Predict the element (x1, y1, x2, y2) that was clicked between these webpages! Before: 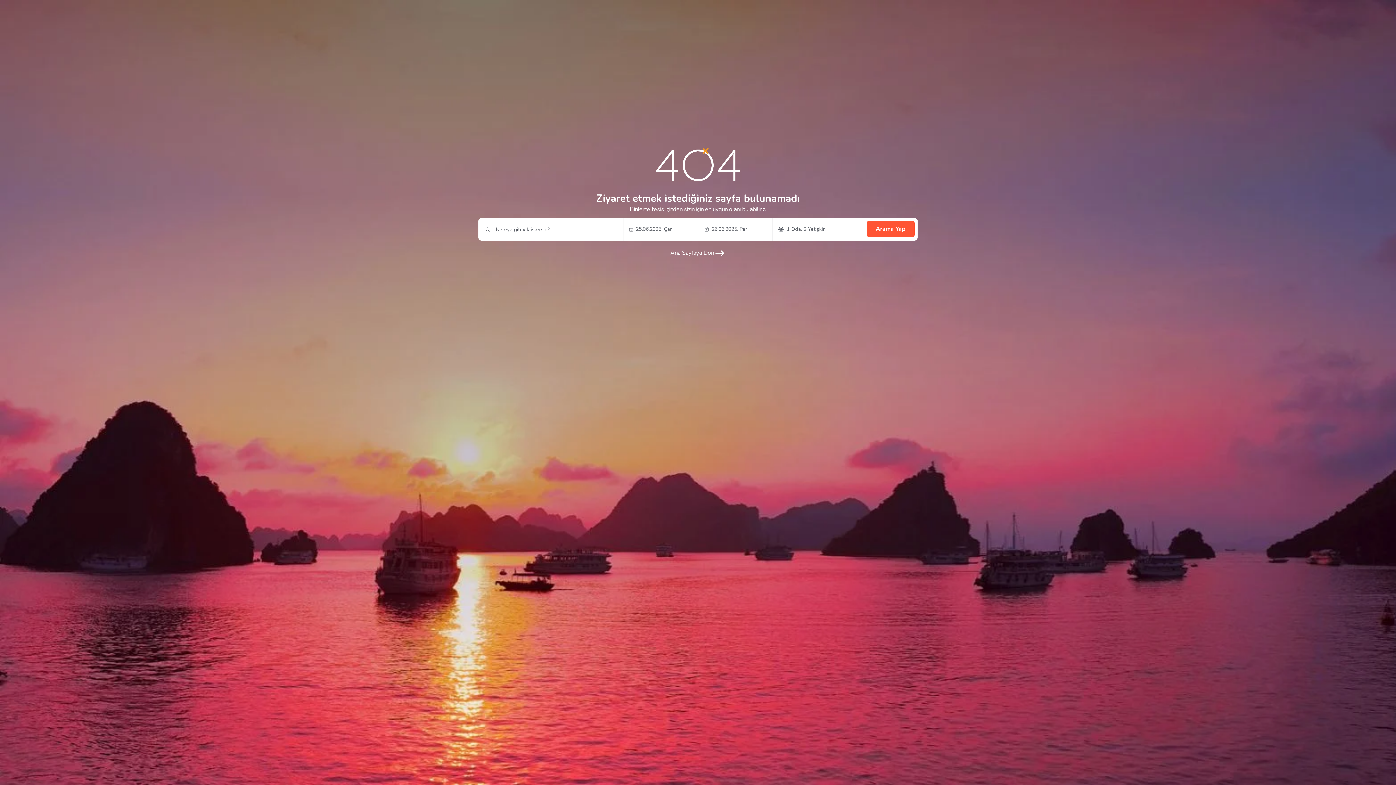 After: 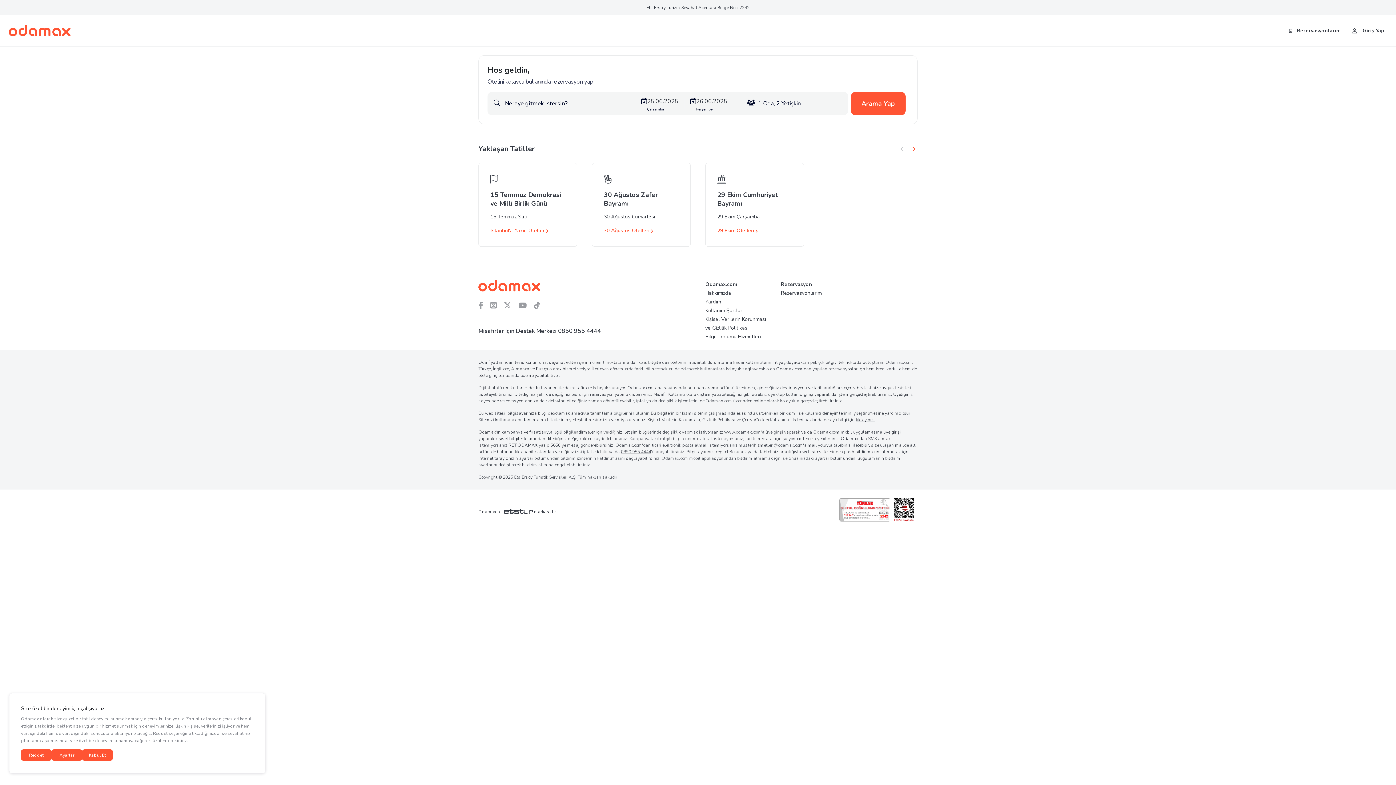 Action: label: Ana Sayfaya Dön bbox: (0, 245, 1396, 261)